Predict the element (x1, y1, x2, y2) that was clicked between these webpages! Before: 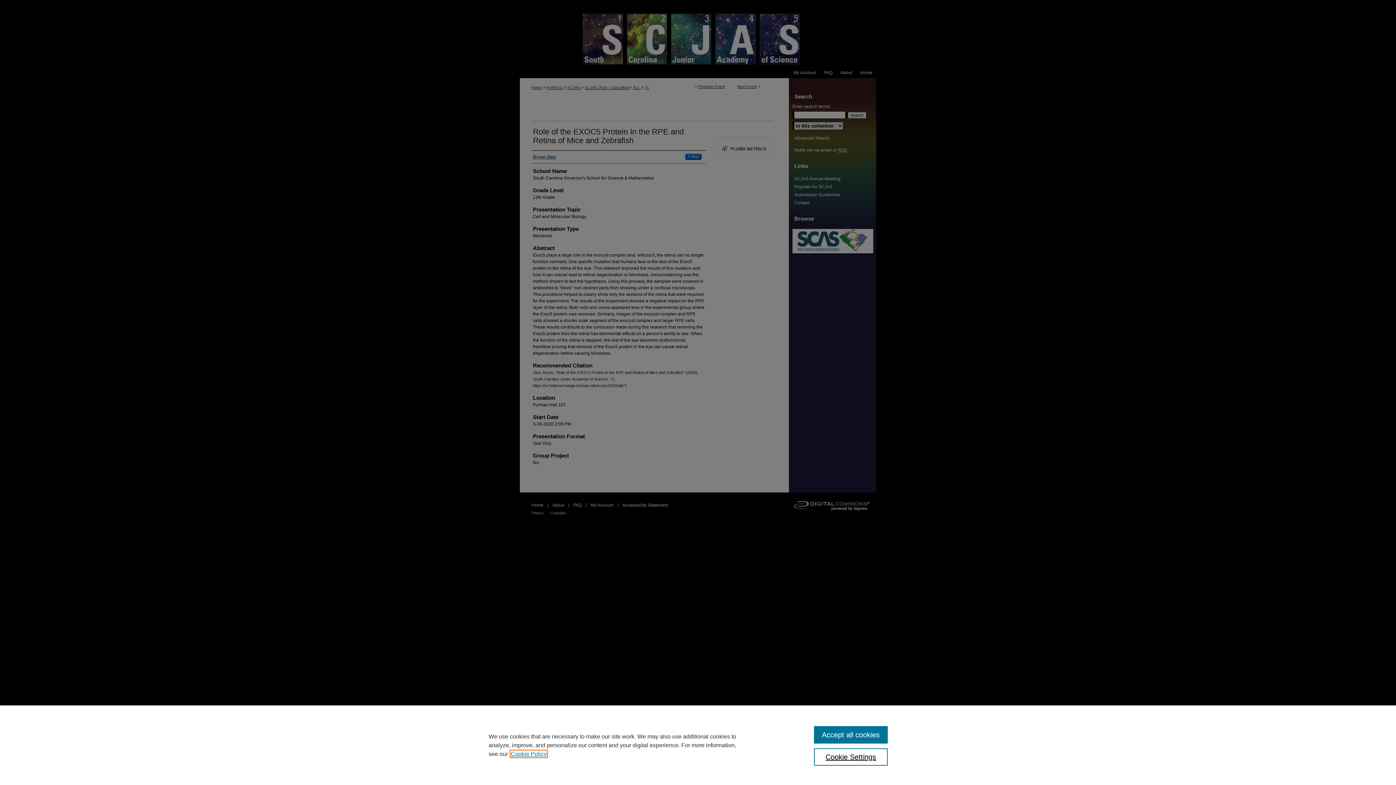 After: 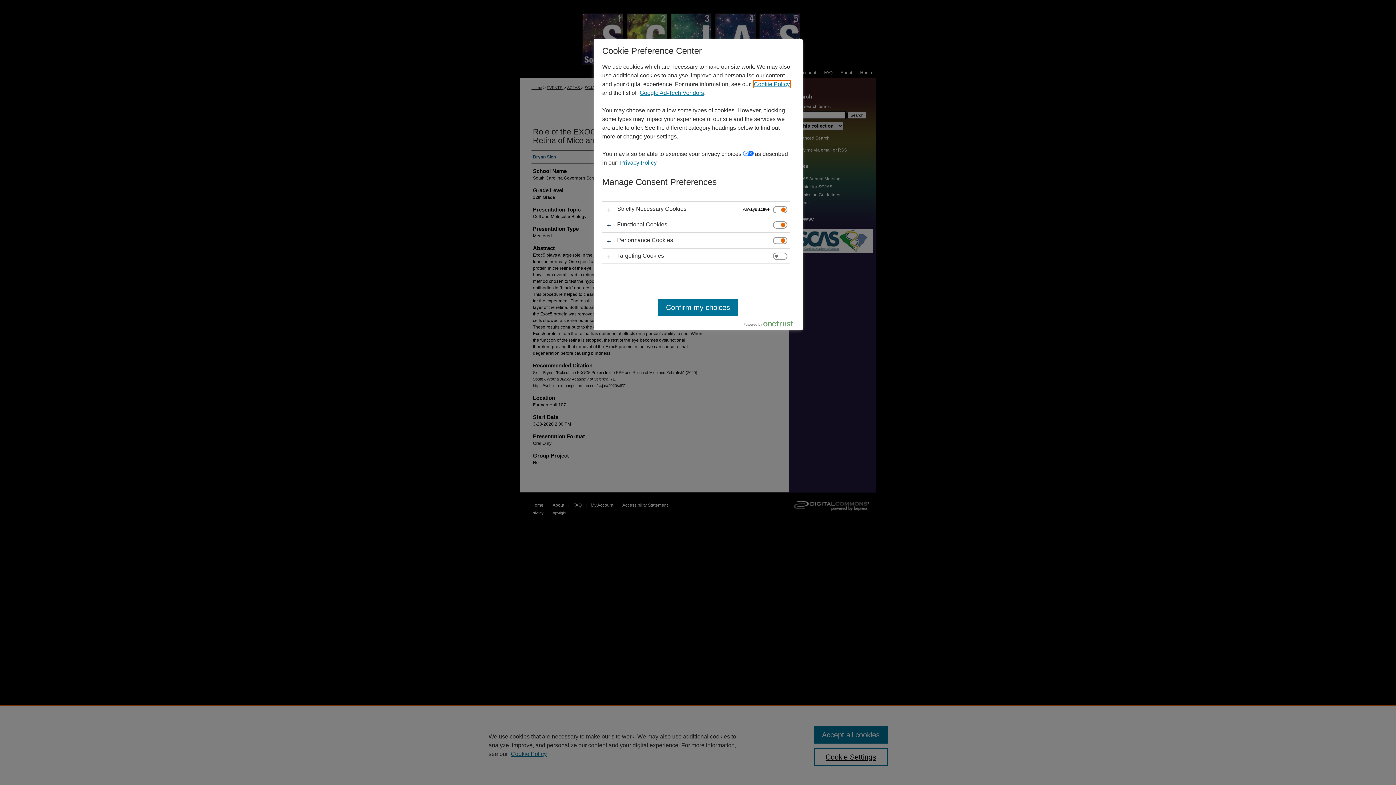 Action: bbox: (814, 748, 887, 766) label: Cookie Settings